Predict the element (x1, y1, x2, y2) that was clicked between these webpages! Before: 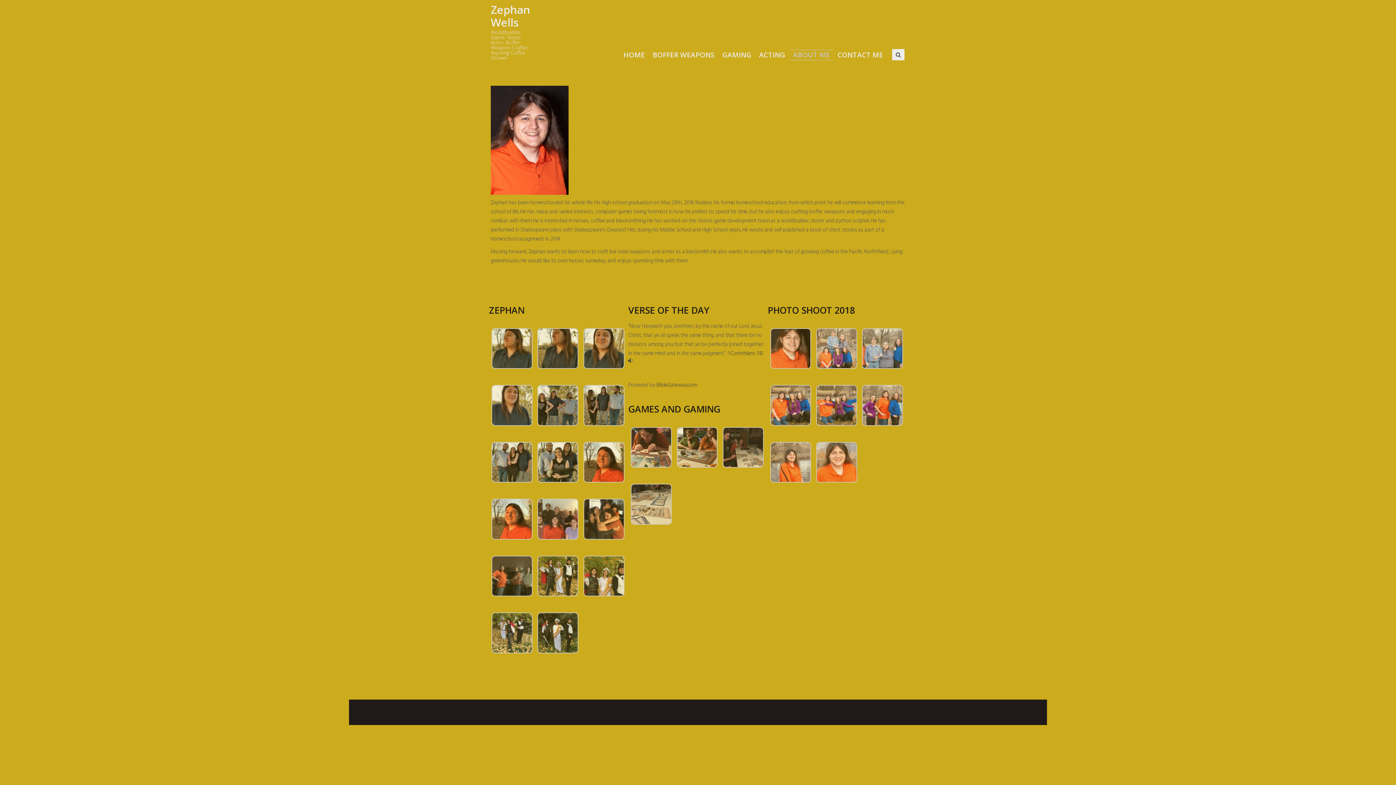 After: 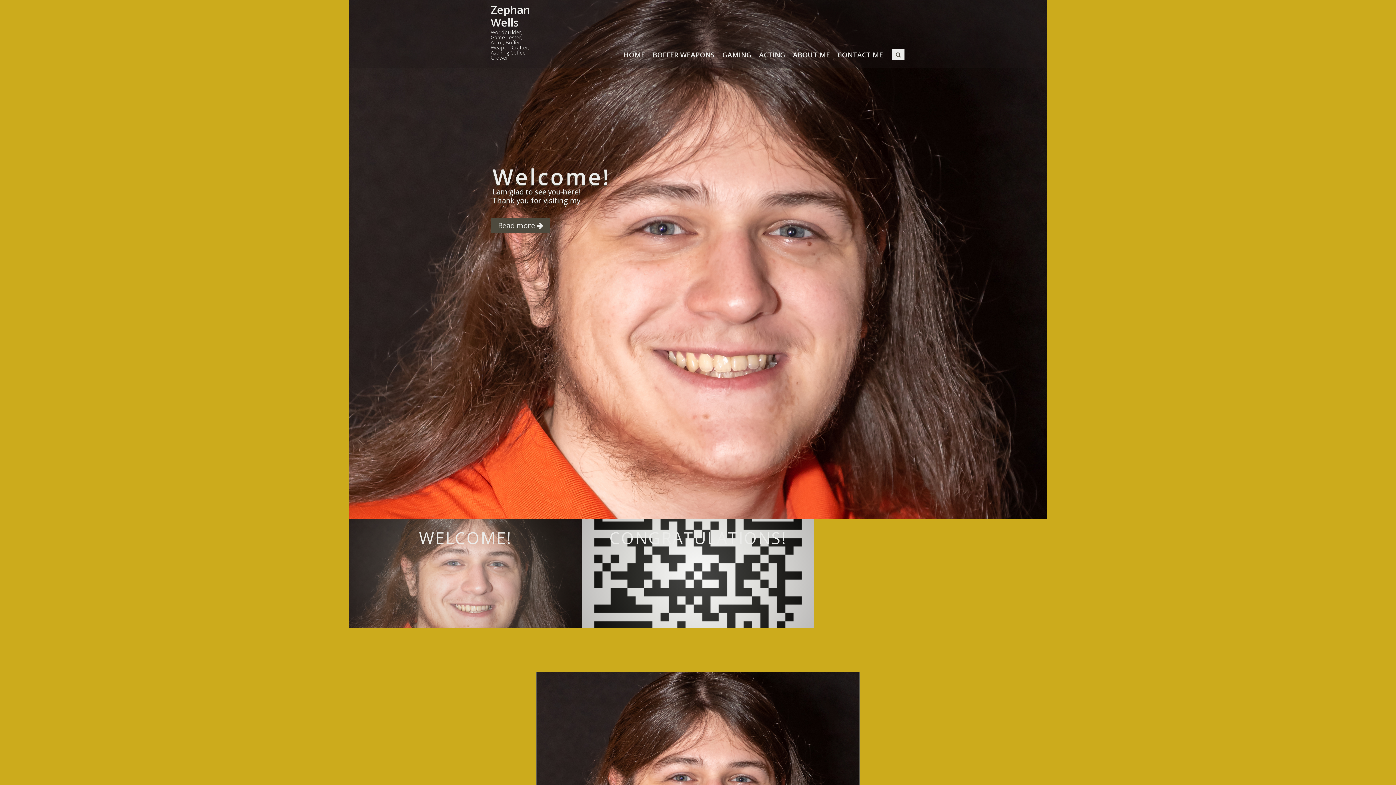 Action: bbox: (623, 51, 645, 58) label: HOME